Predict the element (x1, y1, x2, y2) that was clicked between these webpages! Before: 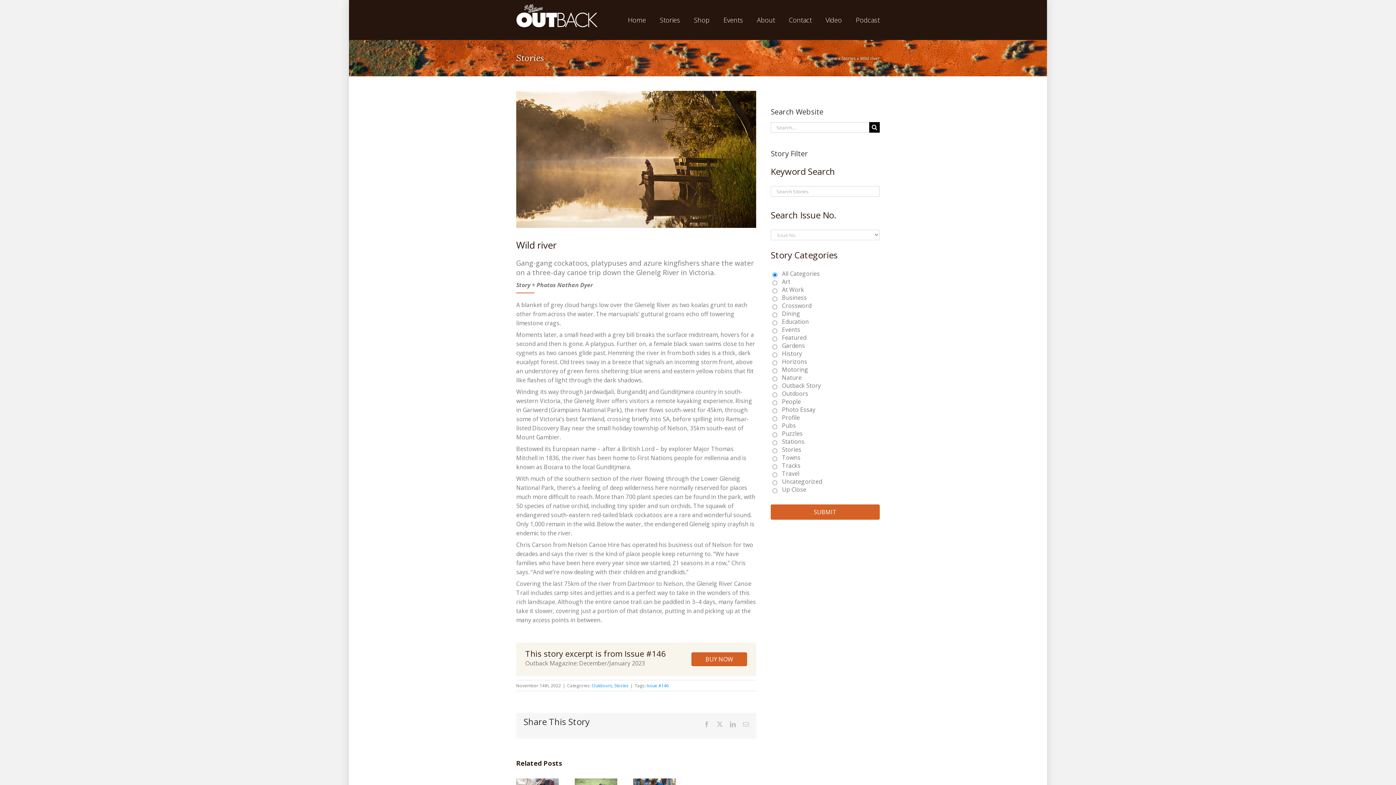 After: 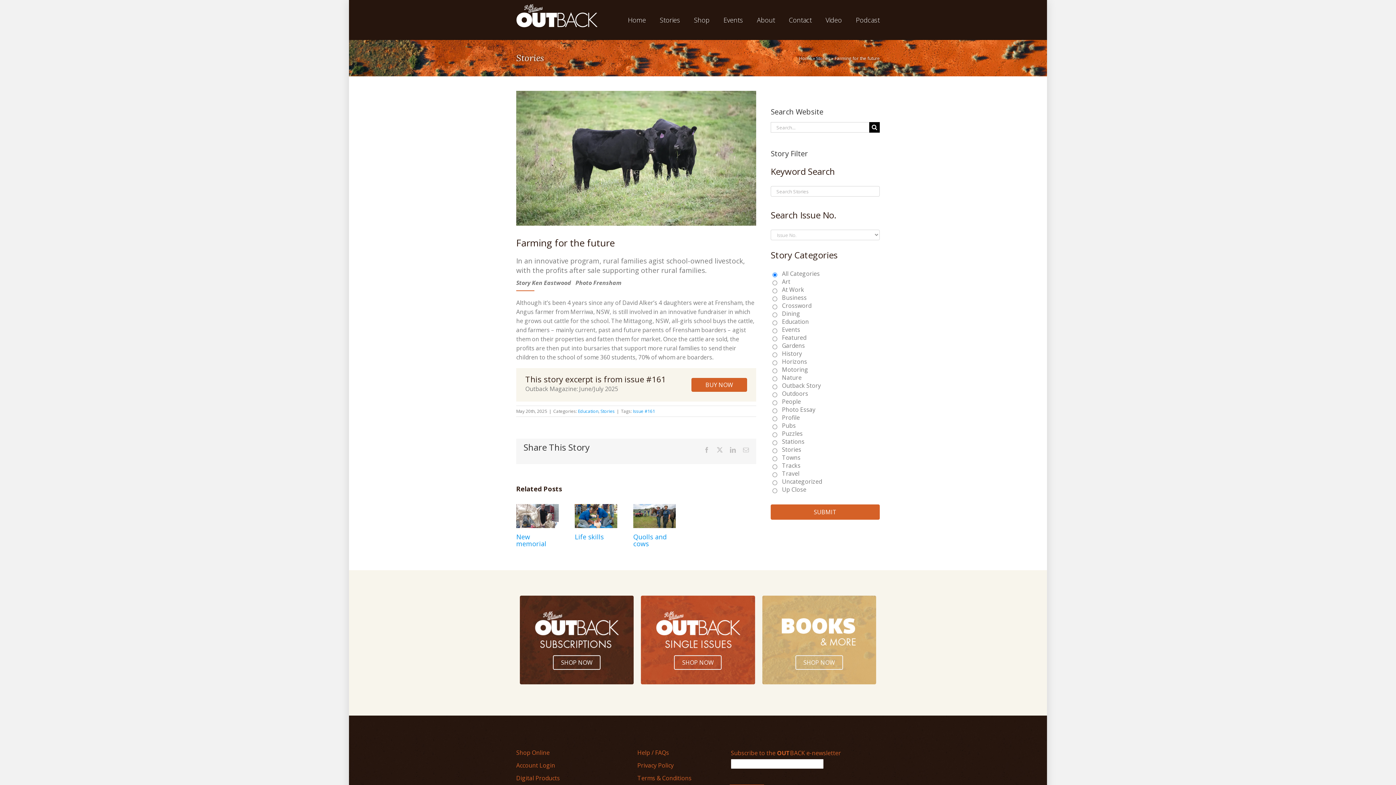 Action: bbox: (574, 778, 617, 786) label: Farming for the future